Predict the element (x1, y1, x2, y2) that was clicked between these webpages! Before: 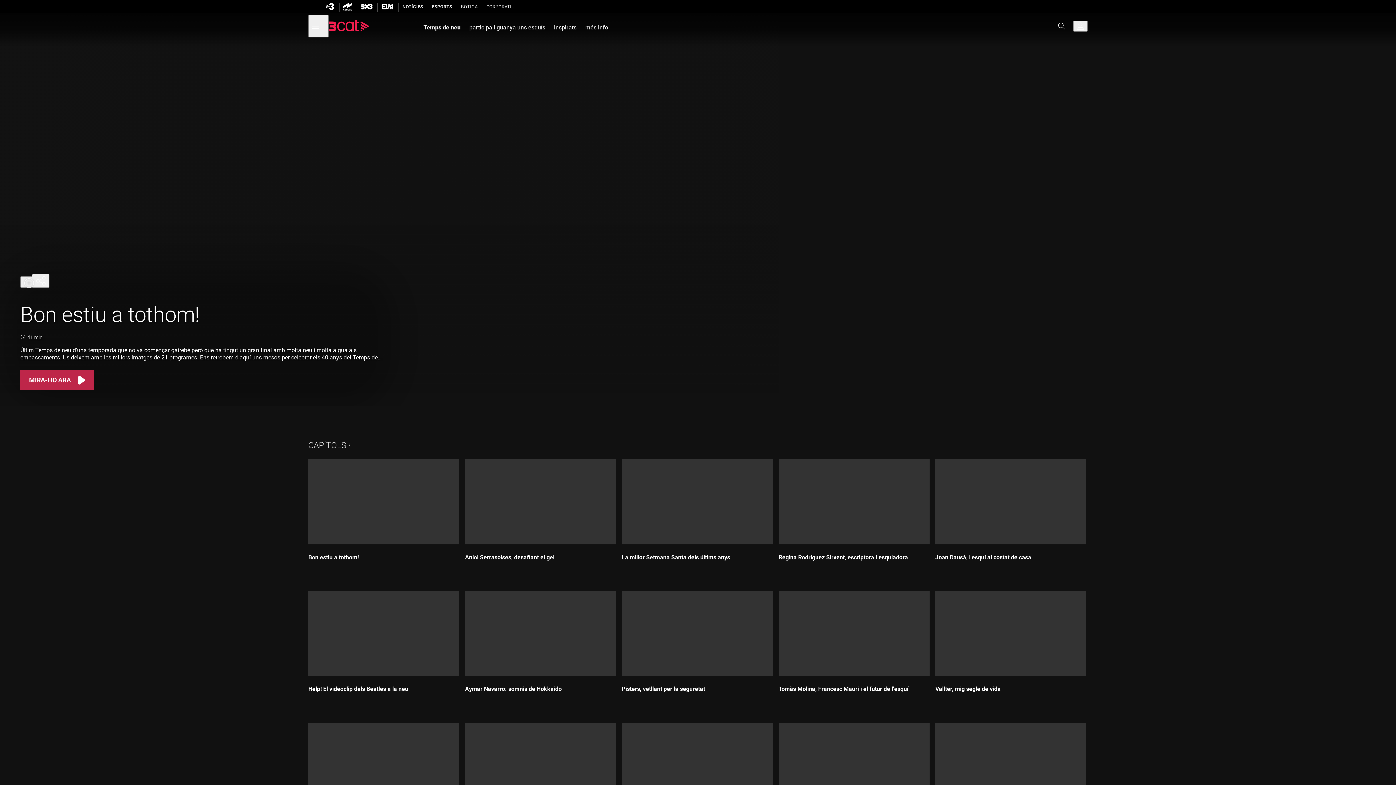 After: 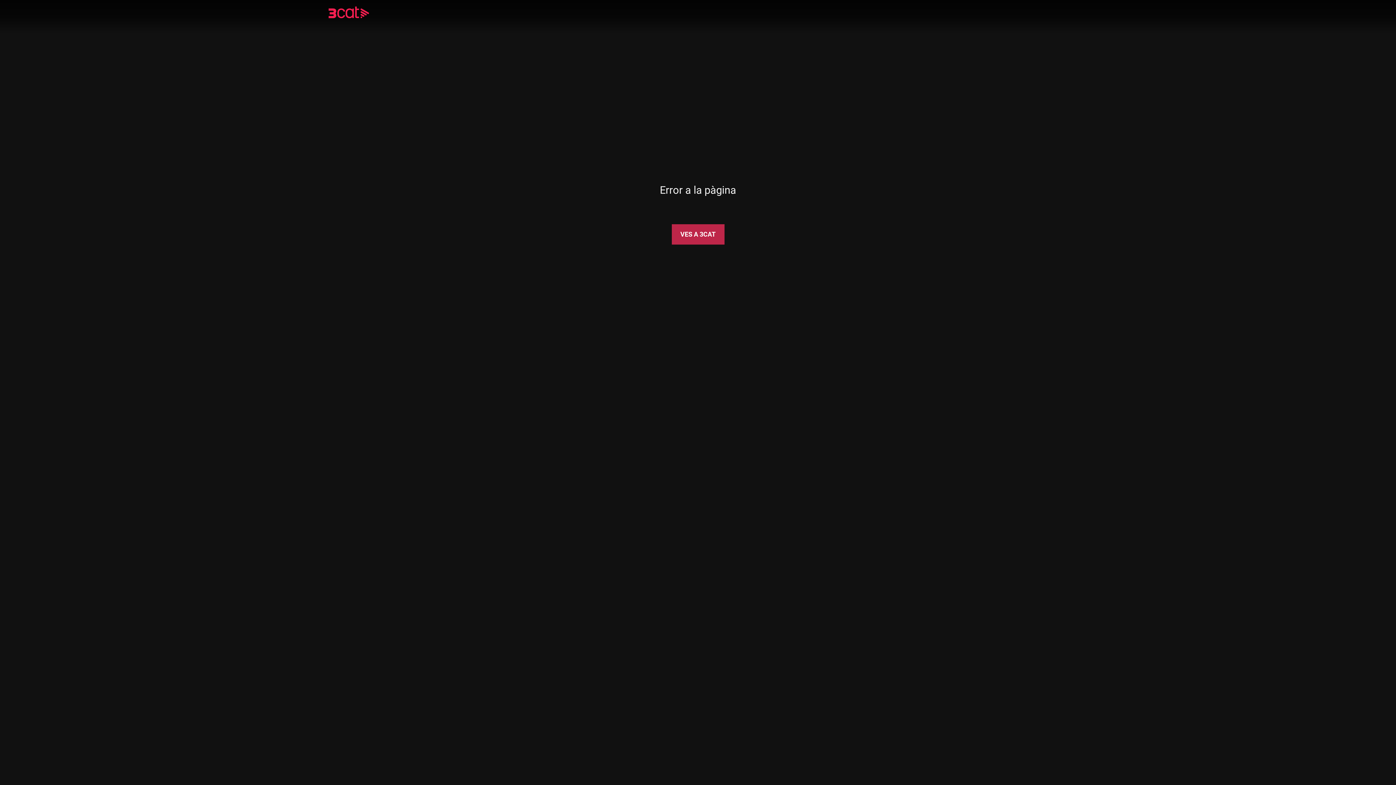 Action: bbox: (308, 723, 459, 808)